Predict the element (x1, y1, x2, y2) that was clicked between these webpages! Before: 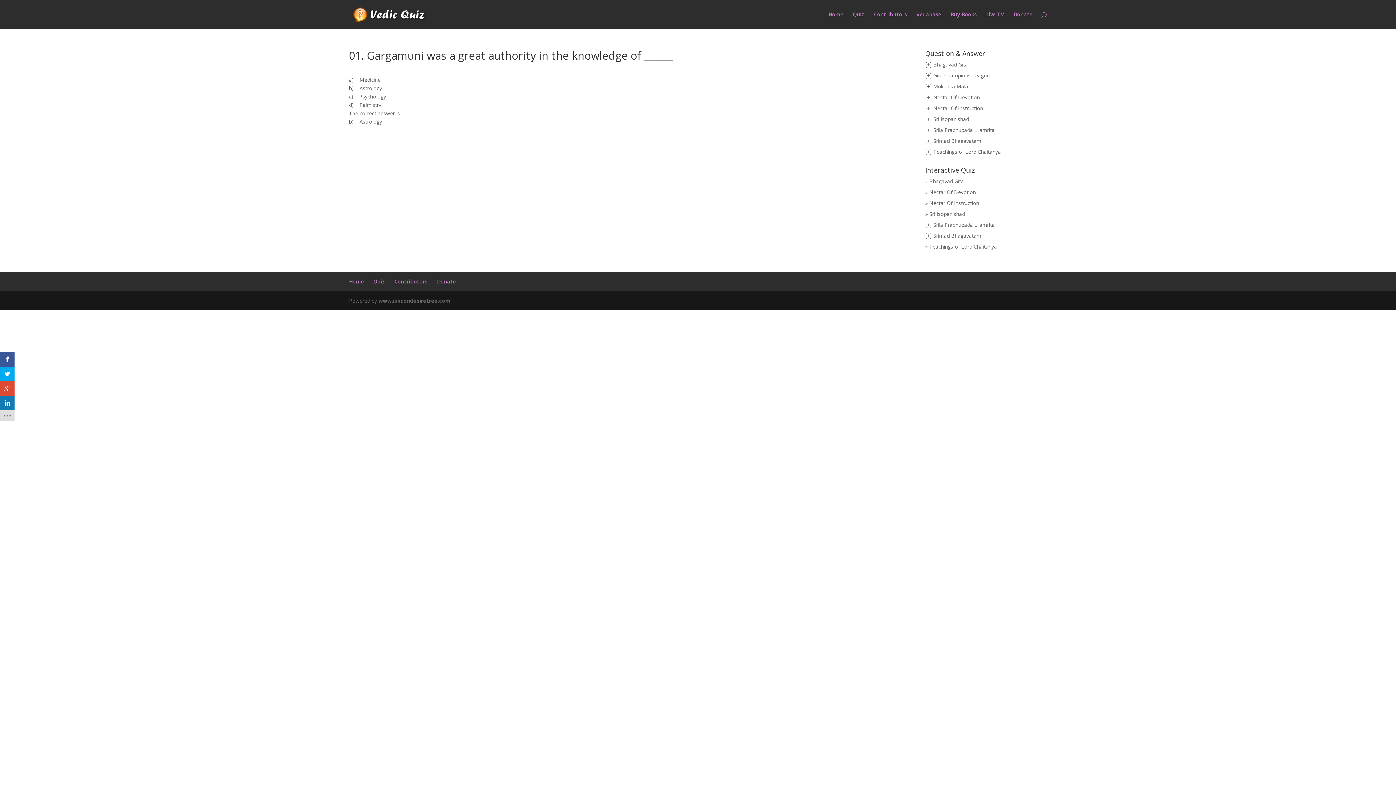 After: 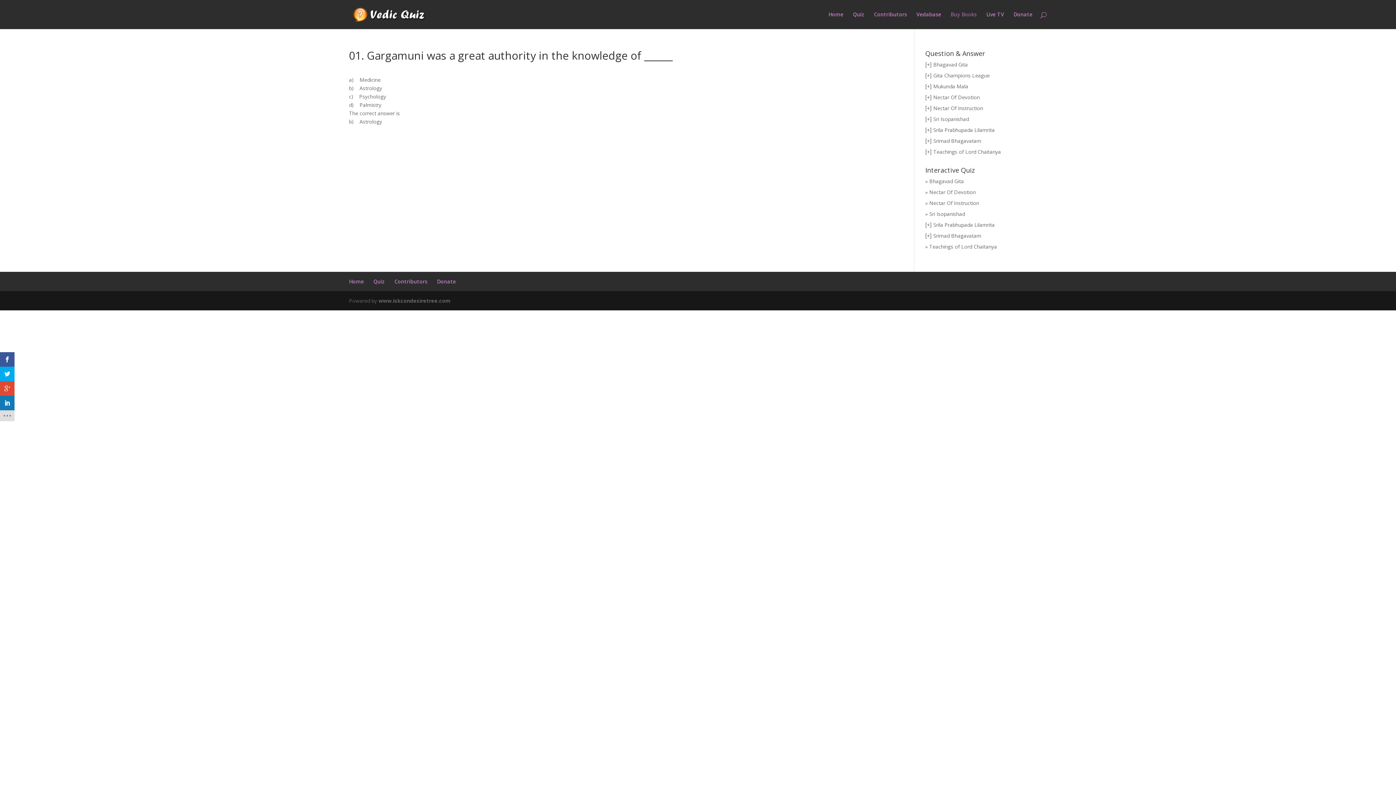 Action: label: Buy Books bbox: (950, 12, 977, 29)